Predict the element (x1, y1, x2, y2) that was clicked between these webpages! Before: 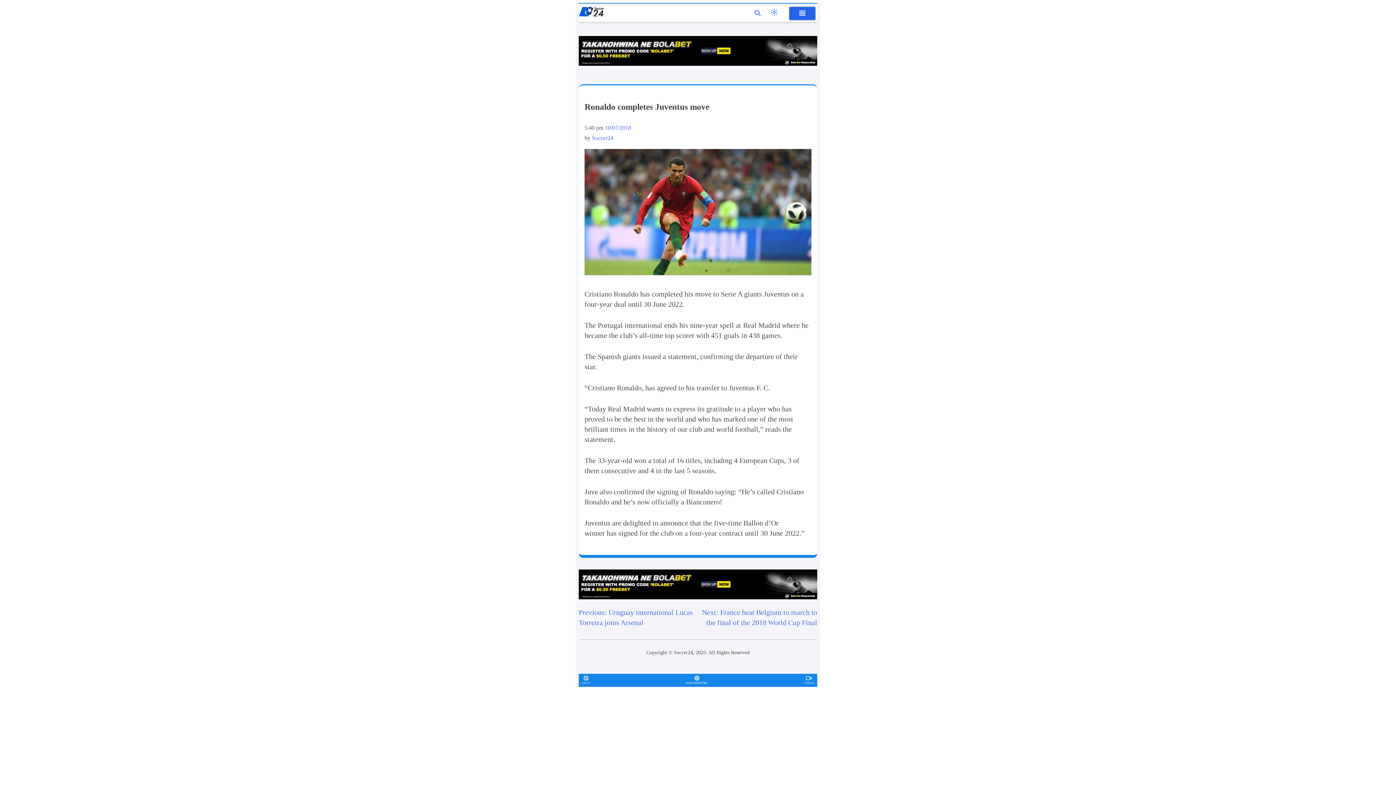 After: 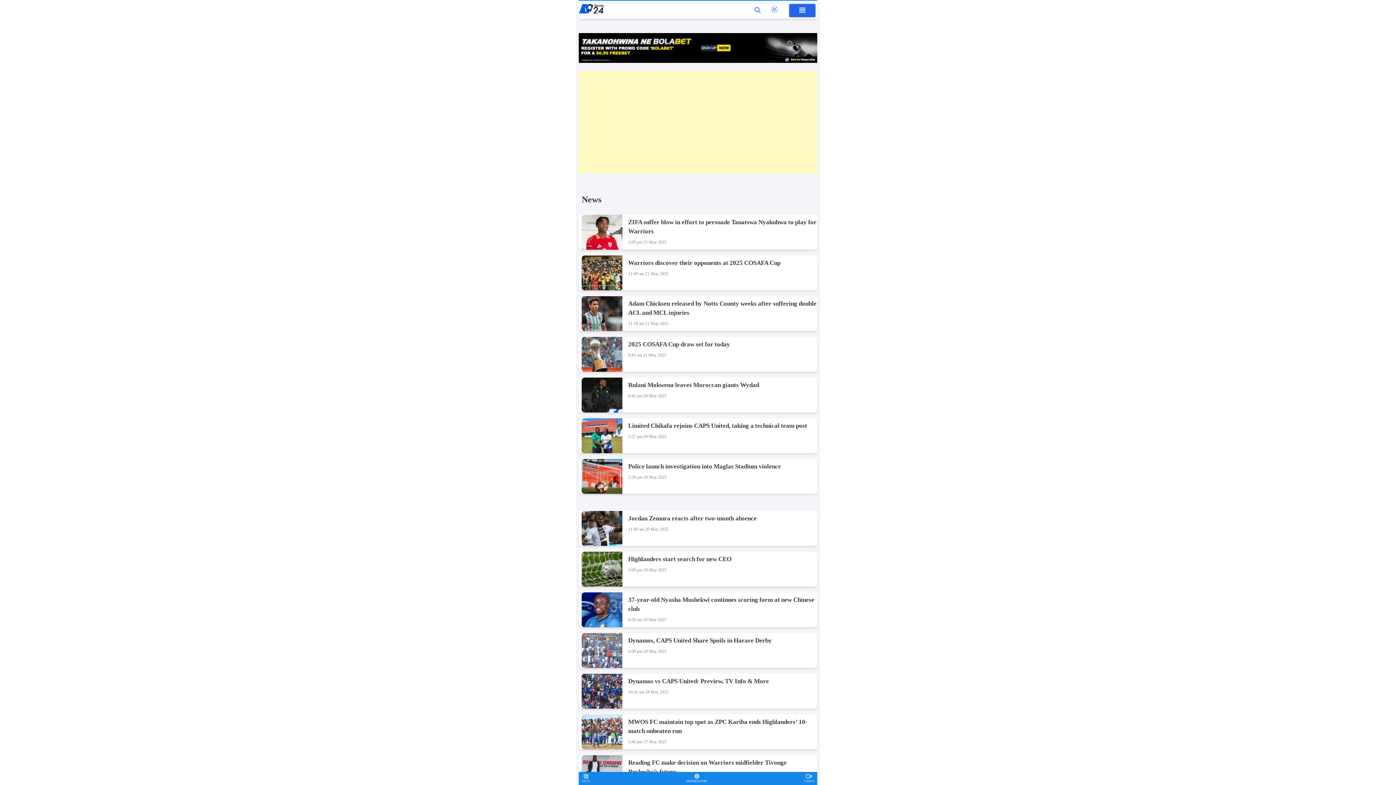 Action: bbox: (581, 675, 590, 685) label: NEWS